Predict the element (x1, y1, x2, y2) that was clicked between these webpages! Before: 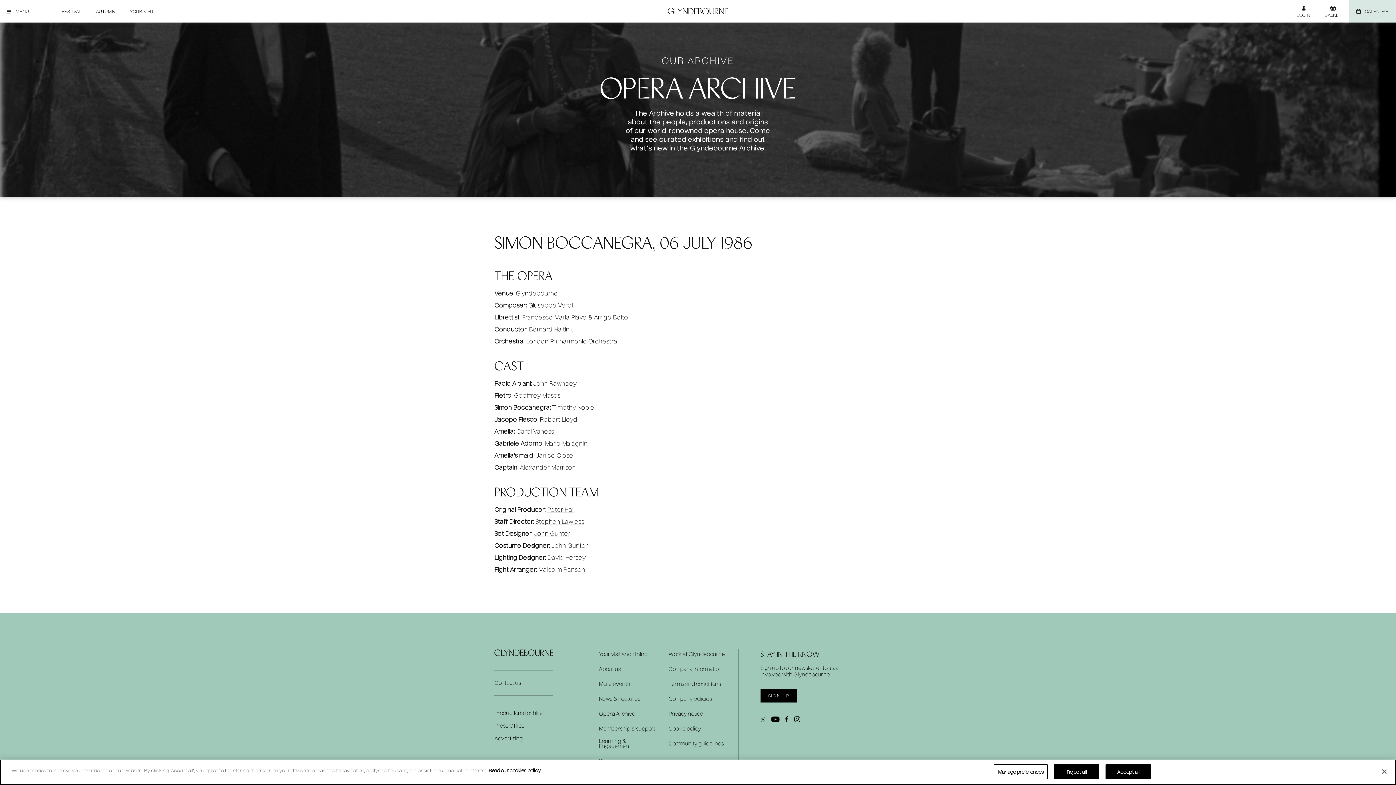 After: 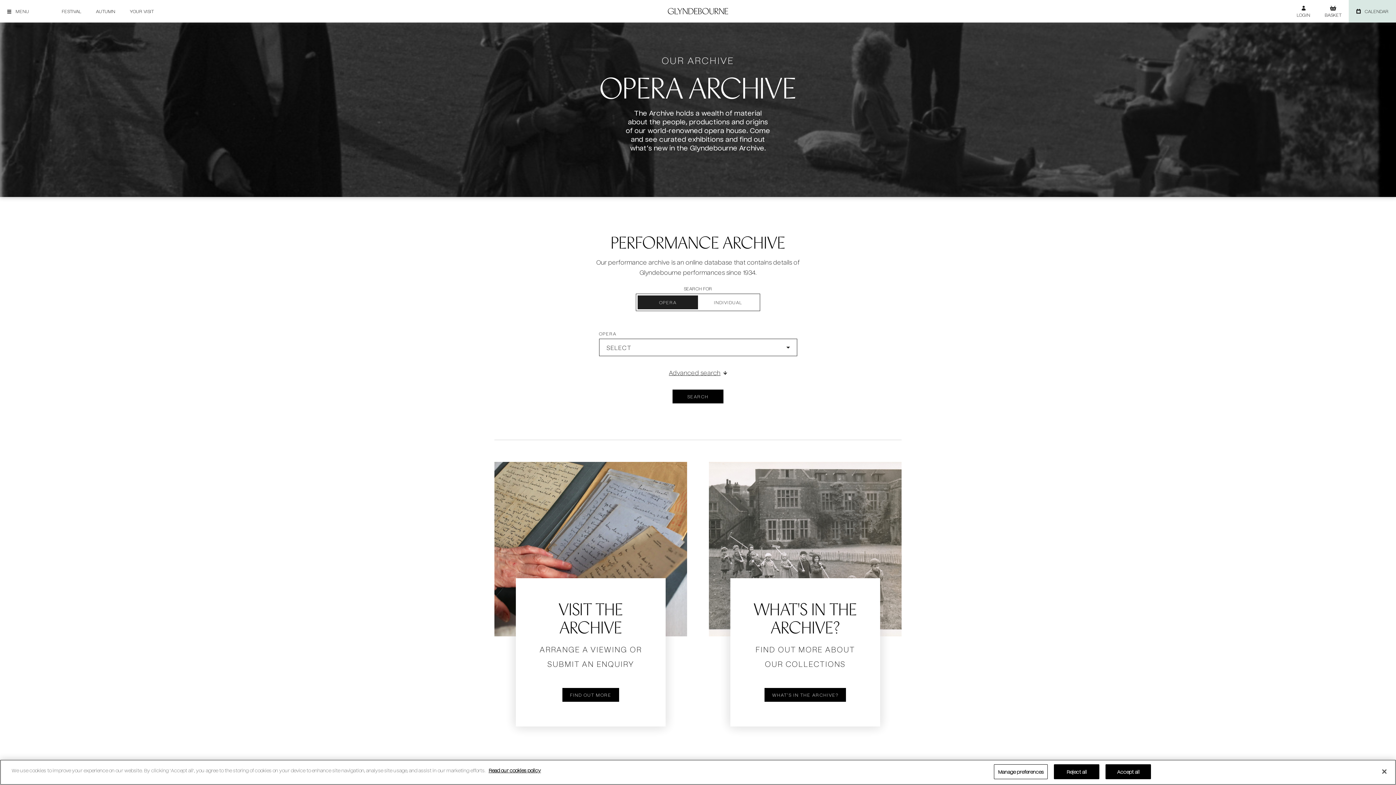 Action: bbox: (599, 711, 635, 716) label: Opera Archive